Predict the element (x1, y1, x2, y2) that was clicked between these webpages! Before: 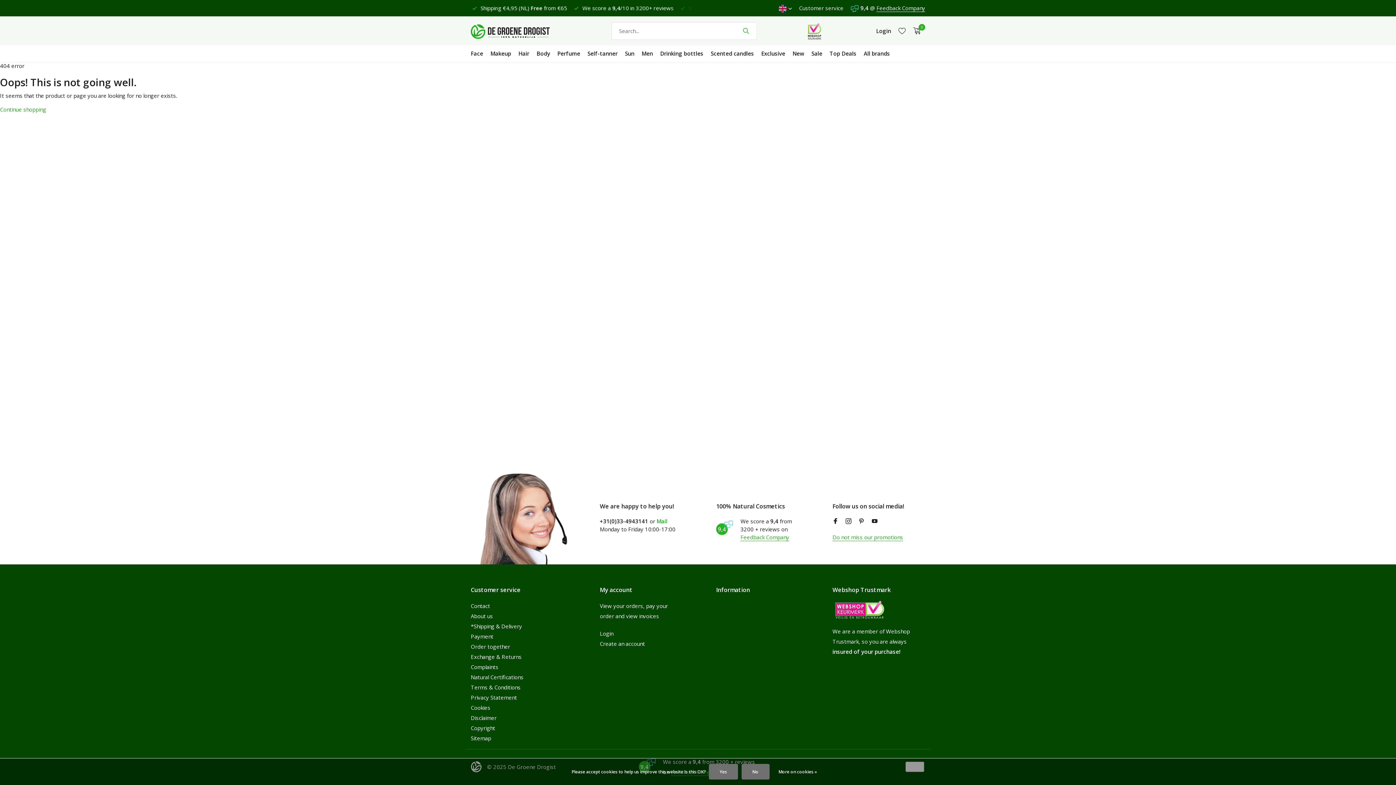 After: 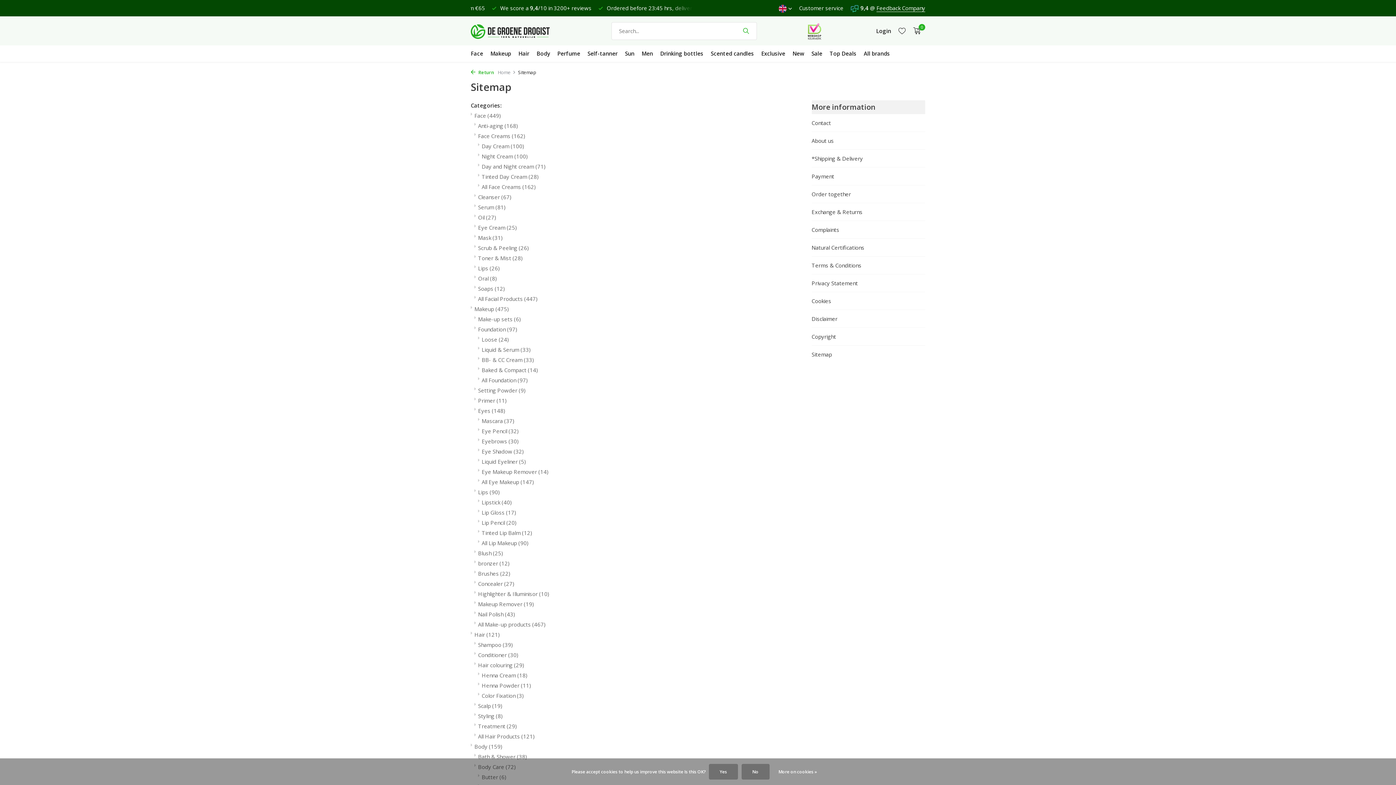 Action: label: Sitemap bbox: (470, 734, 491, 742)